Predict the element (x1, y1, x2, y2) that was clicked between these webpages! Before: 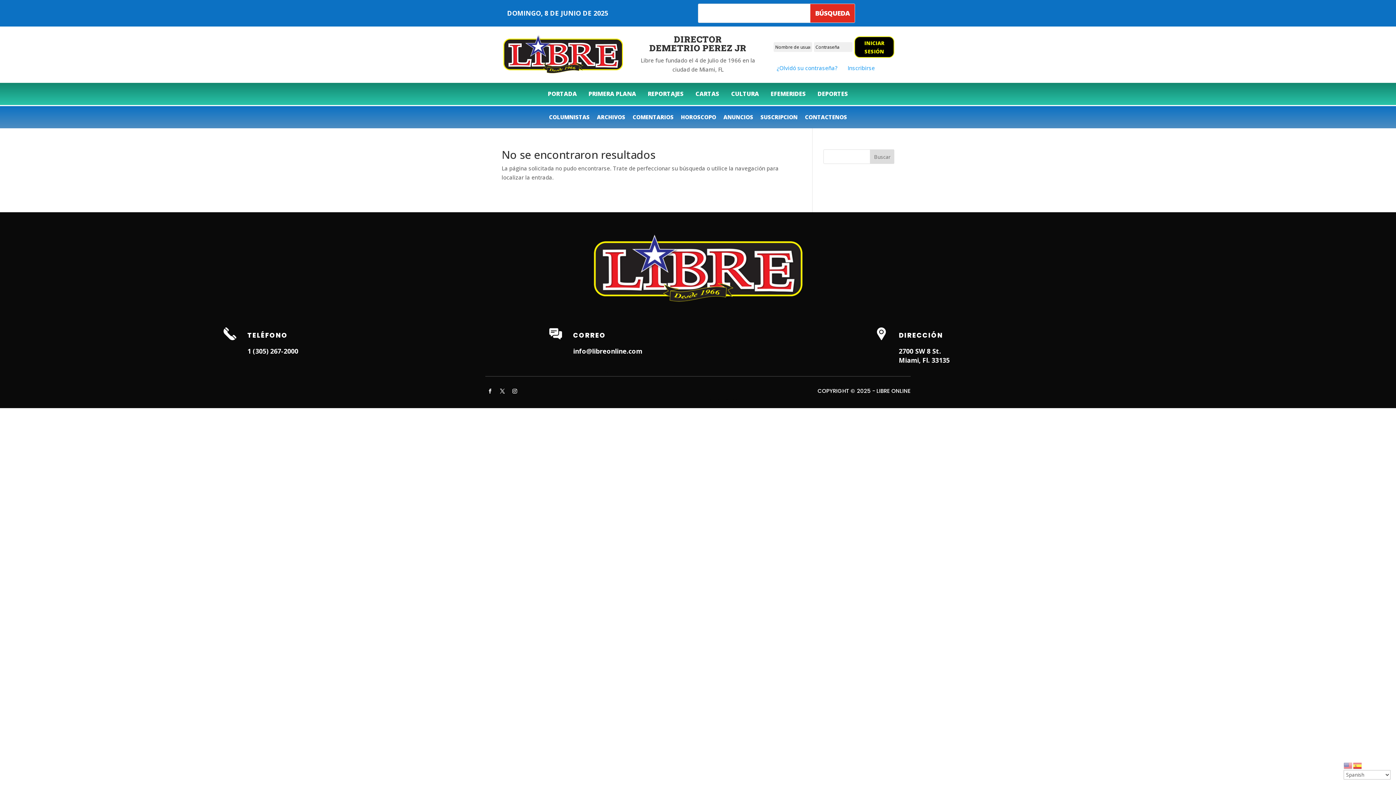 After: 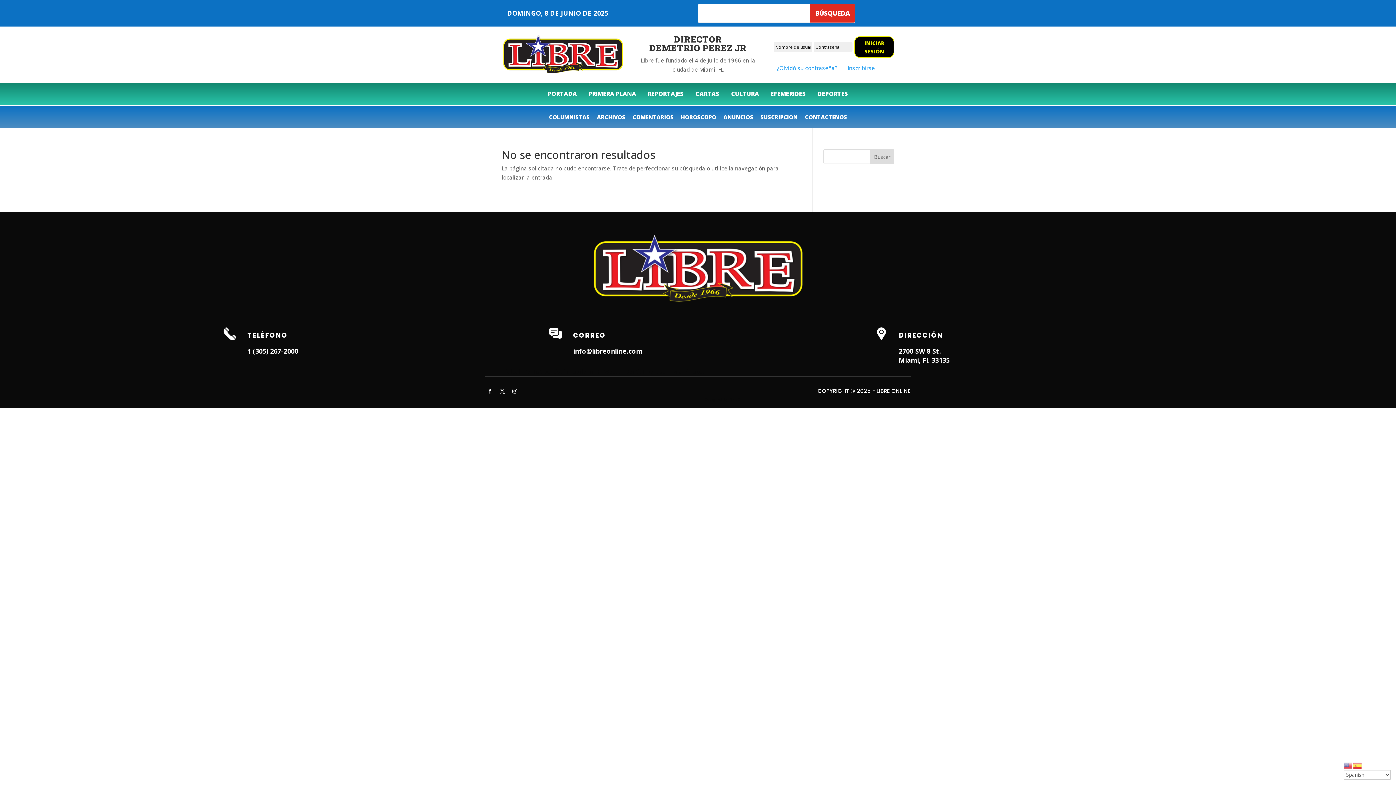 Action: bbox: (629, 110, 677, 124) label: COMENTARIOS